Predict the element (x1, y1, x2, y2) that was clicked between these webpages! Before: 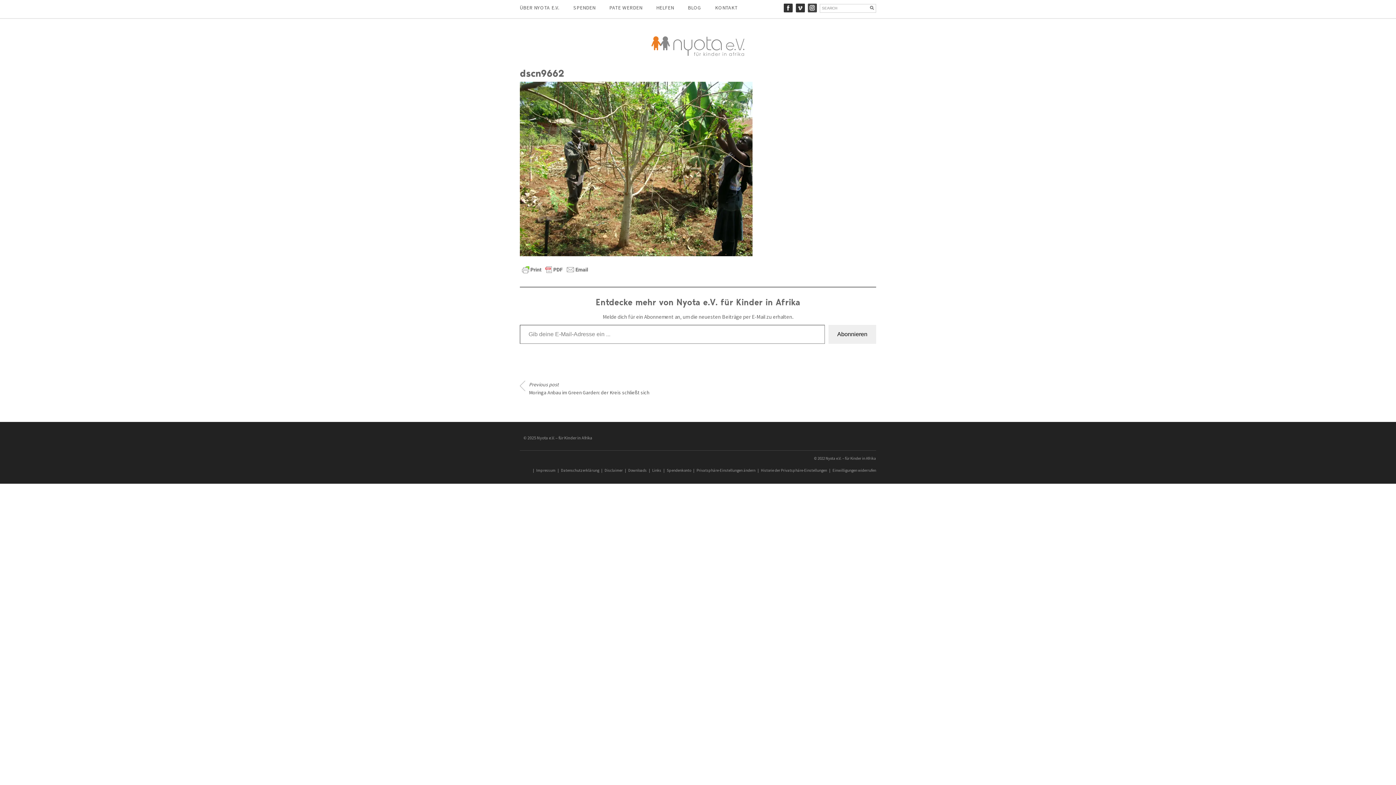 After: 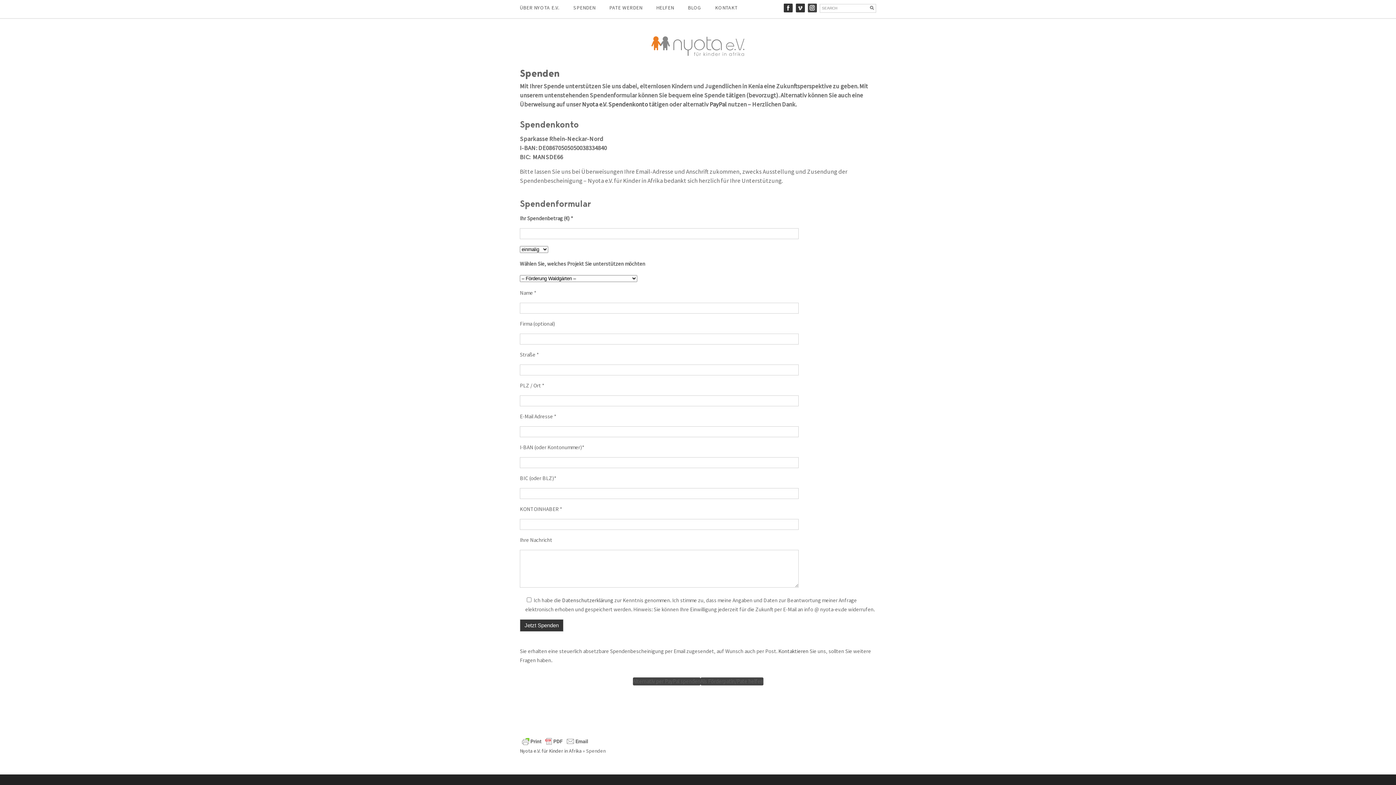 Action: bbox: (573, 4, 595, 10) label: SPENDEN